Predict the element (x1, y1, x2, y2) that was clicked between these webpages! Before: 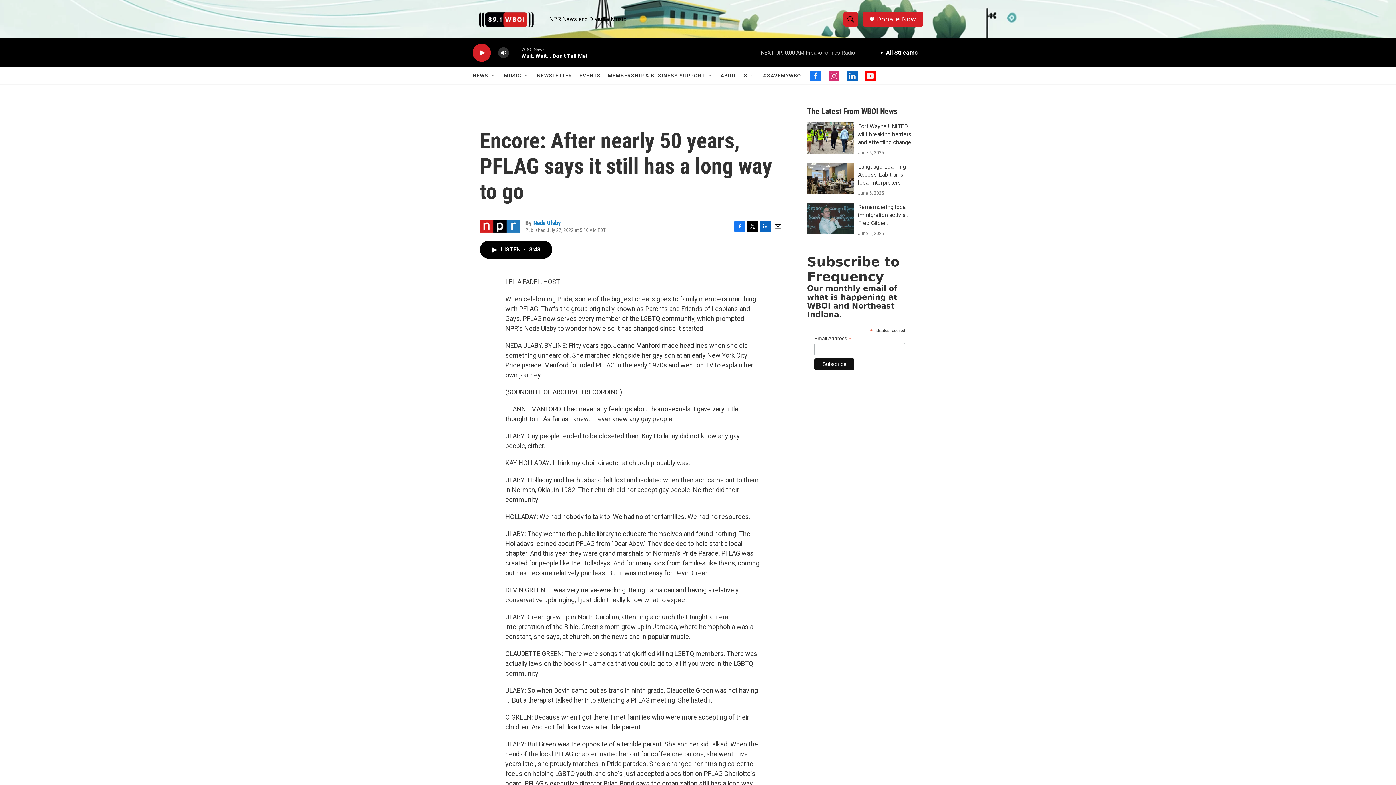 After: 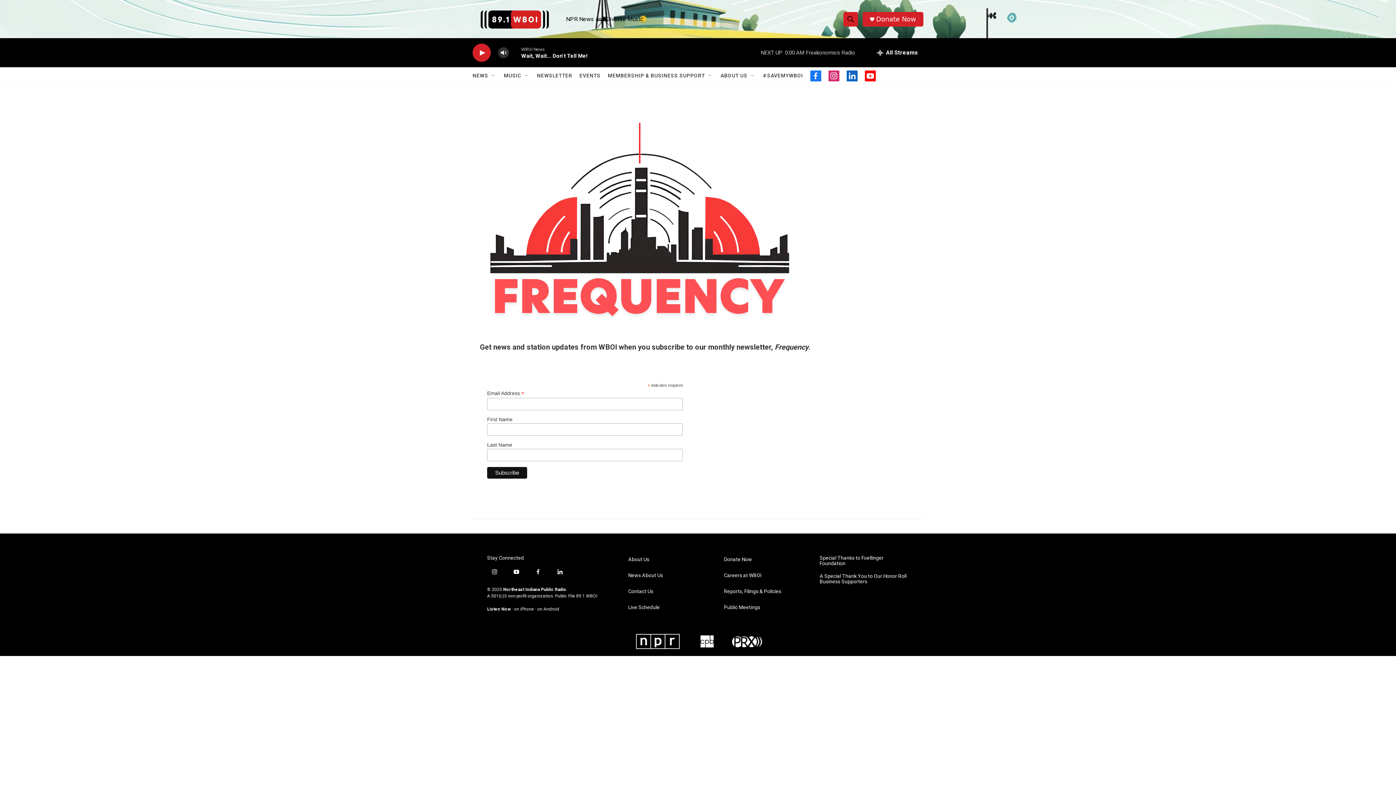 Action: bbox: (537, 67, 572, 84) label: NEWSLETTER